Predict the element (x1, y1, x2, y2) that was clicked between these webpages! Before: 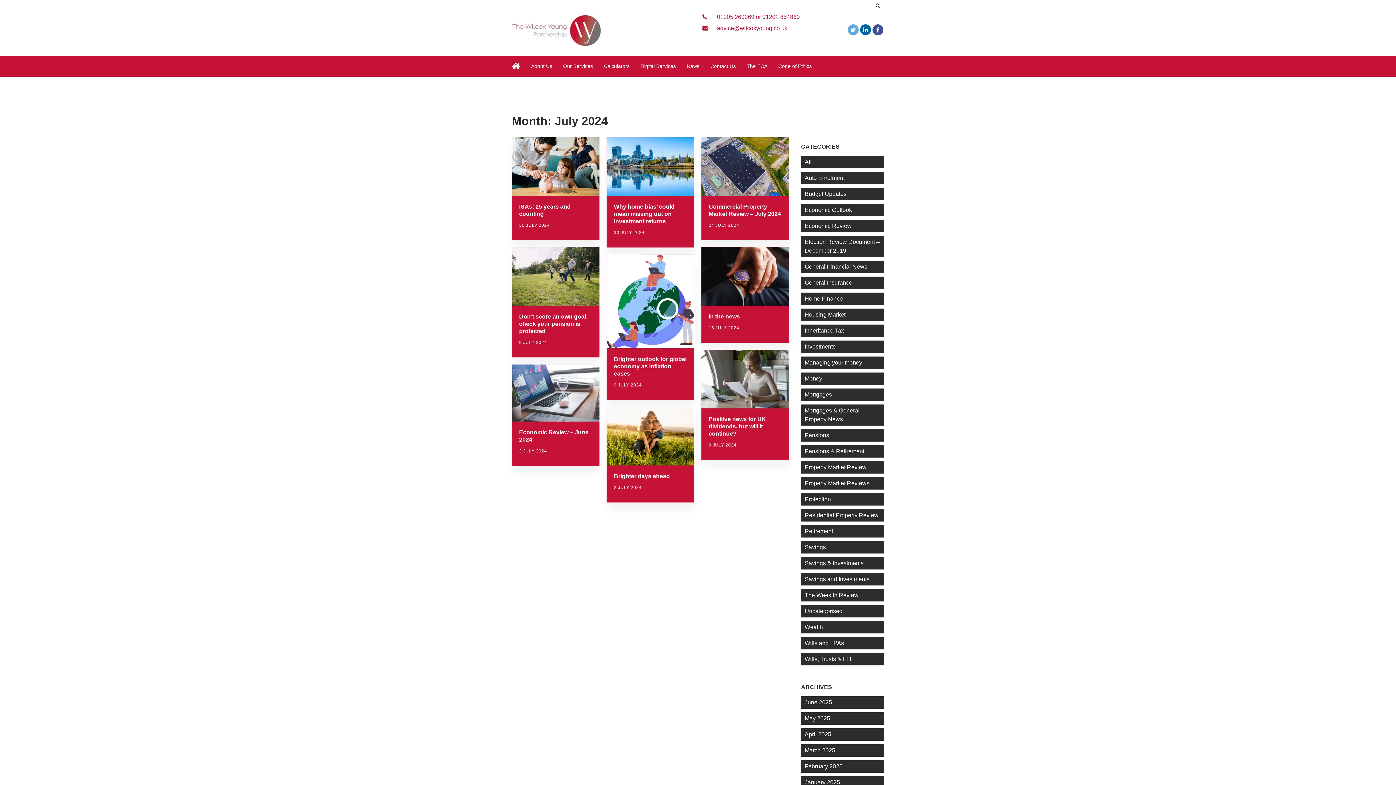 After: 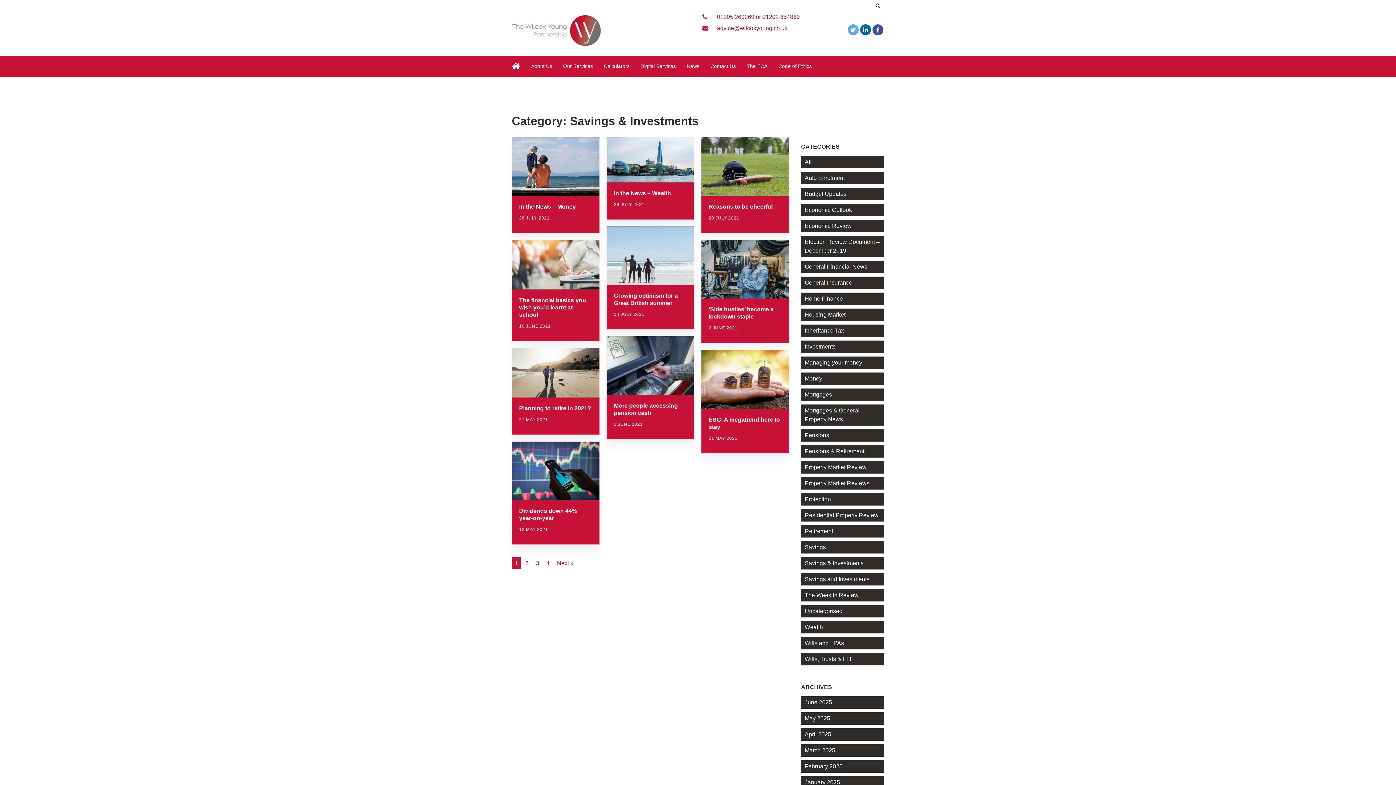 Action: bbox: (804, 560, 863, 566) label: Savings & Investments